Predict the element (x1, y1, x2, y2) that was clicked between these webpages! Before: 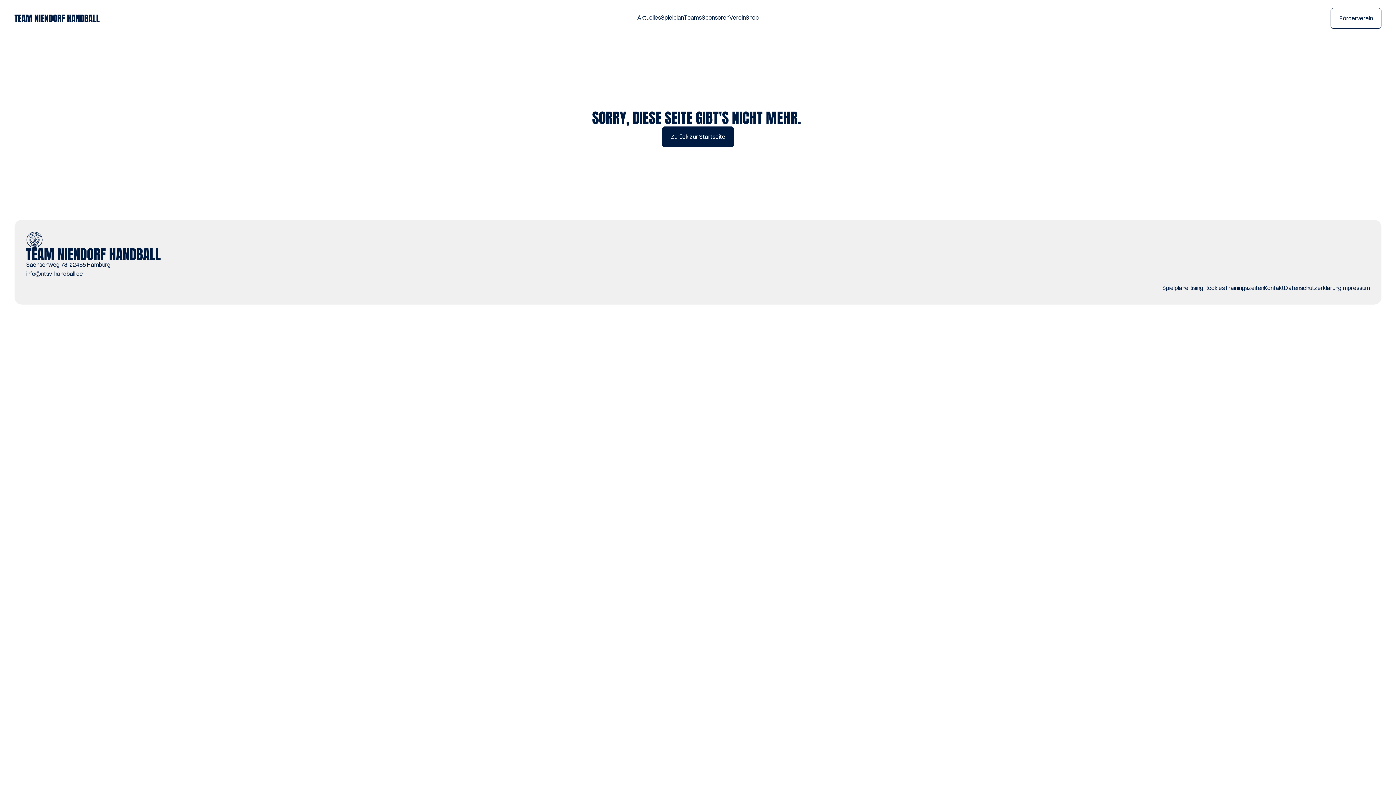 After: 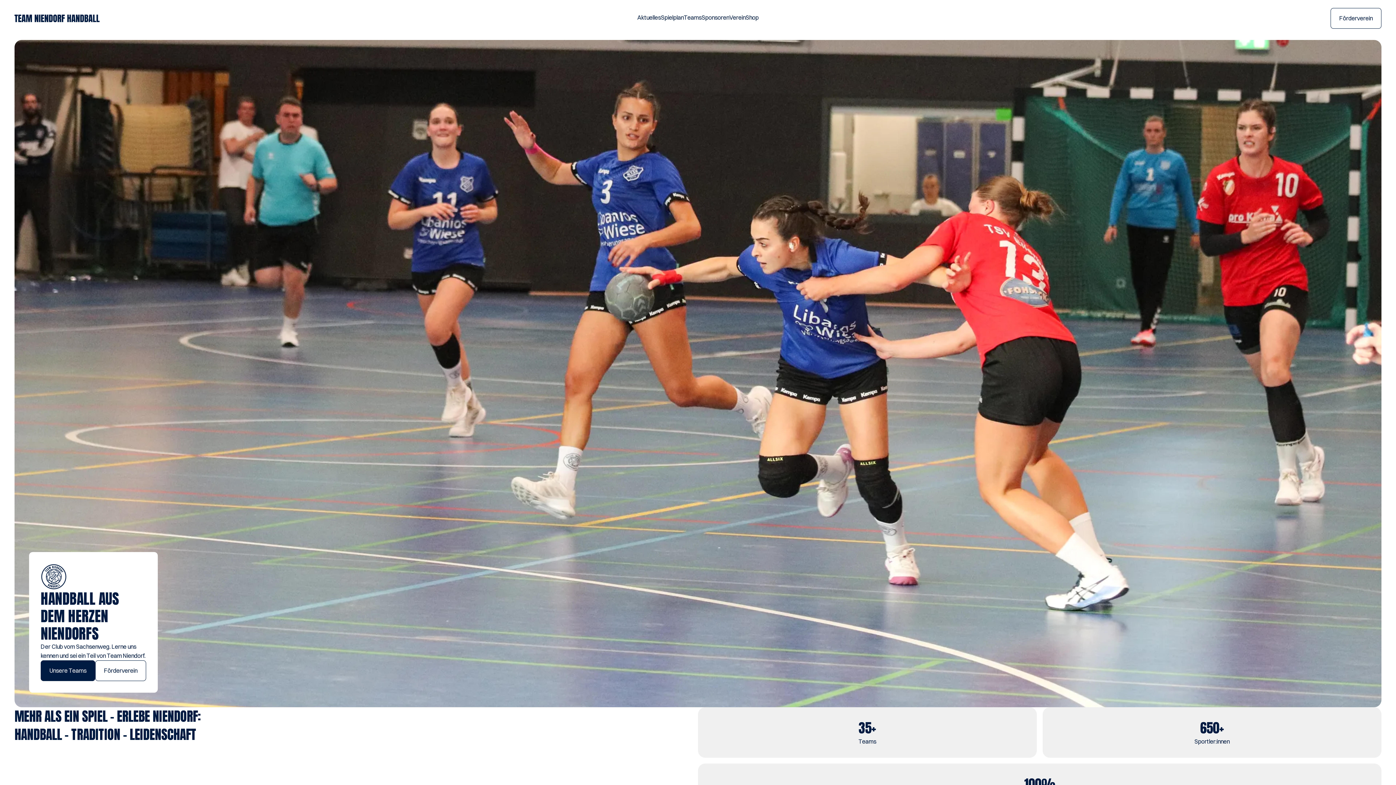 Action: bbox: (26, 248, 160, 260)